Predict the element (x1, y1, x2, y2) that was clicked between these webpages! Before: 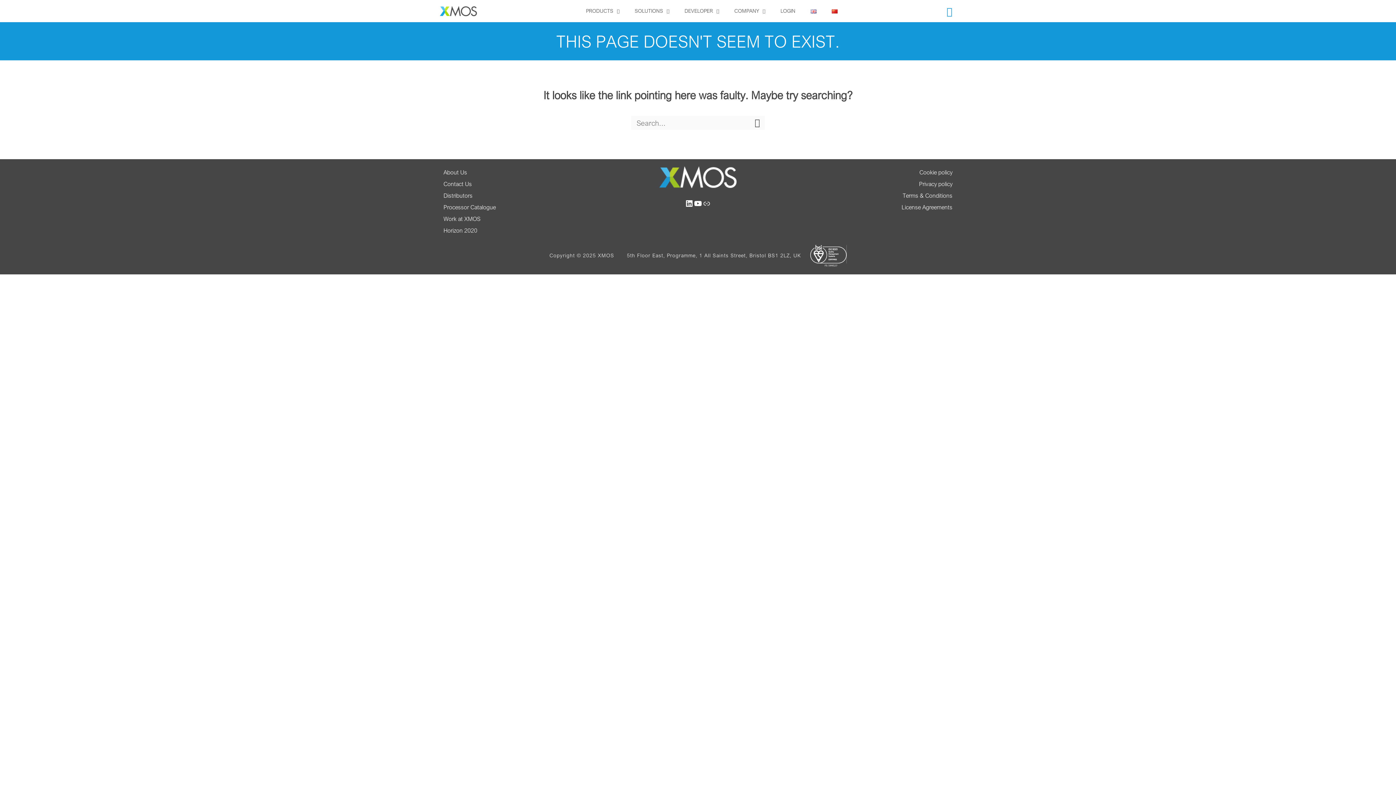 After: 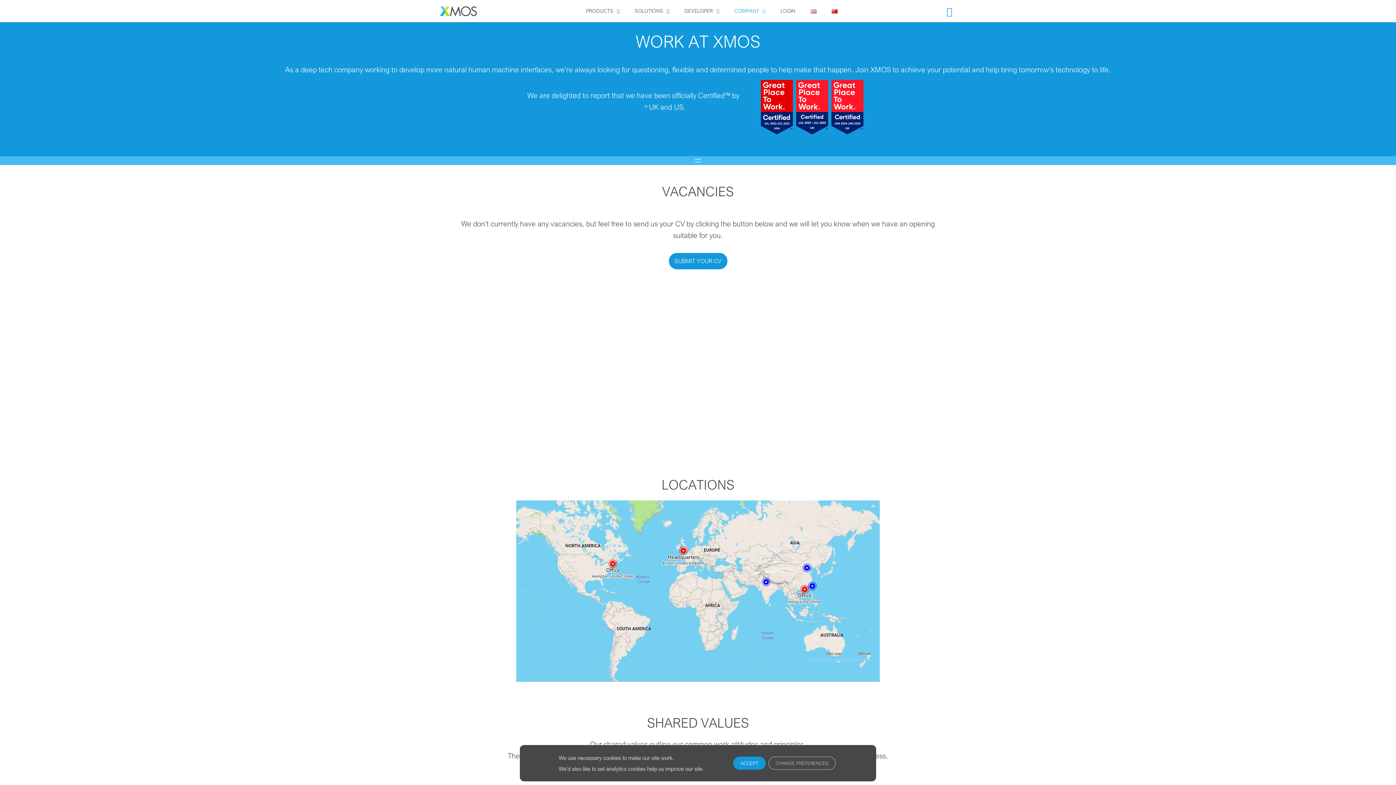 Action: bbox: (443, 215, 480, 222) label: Work at XMOS